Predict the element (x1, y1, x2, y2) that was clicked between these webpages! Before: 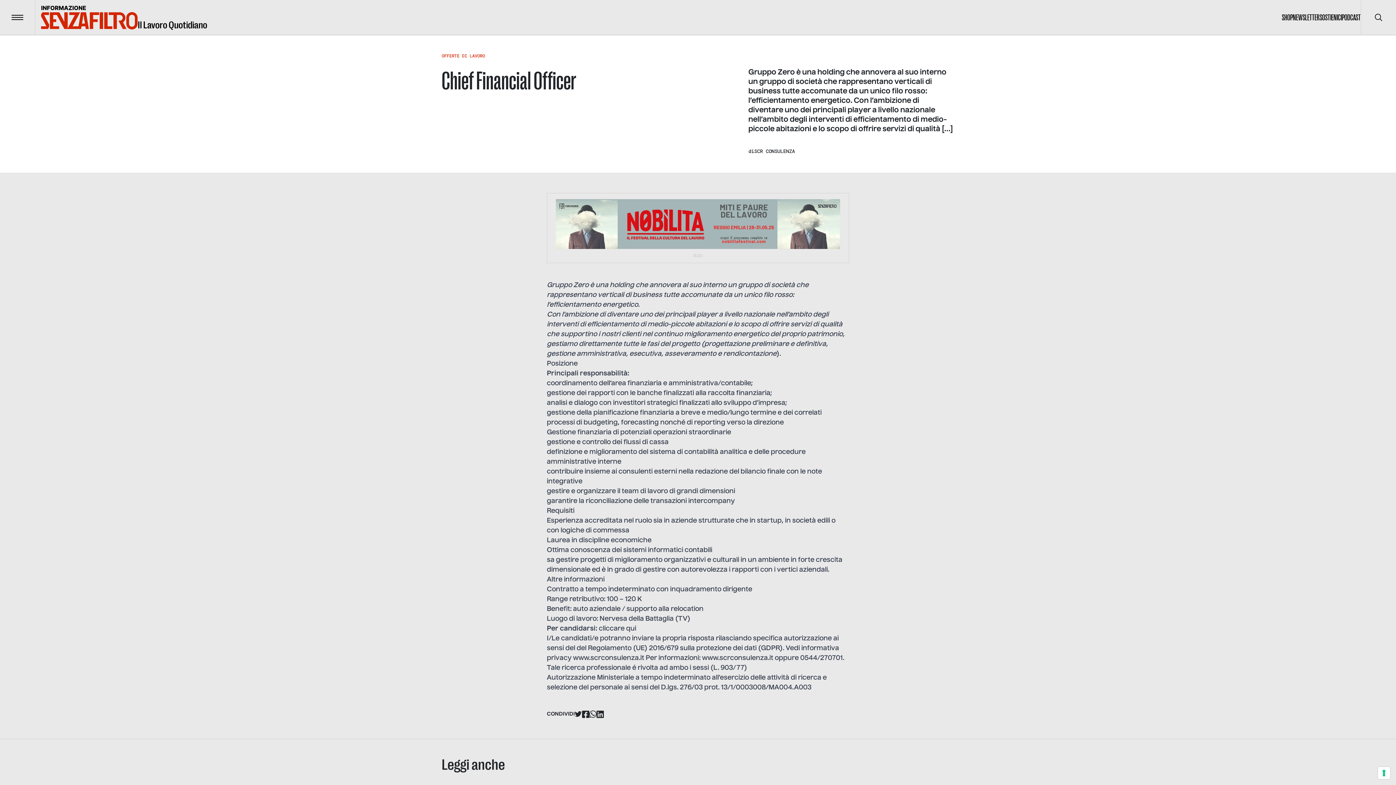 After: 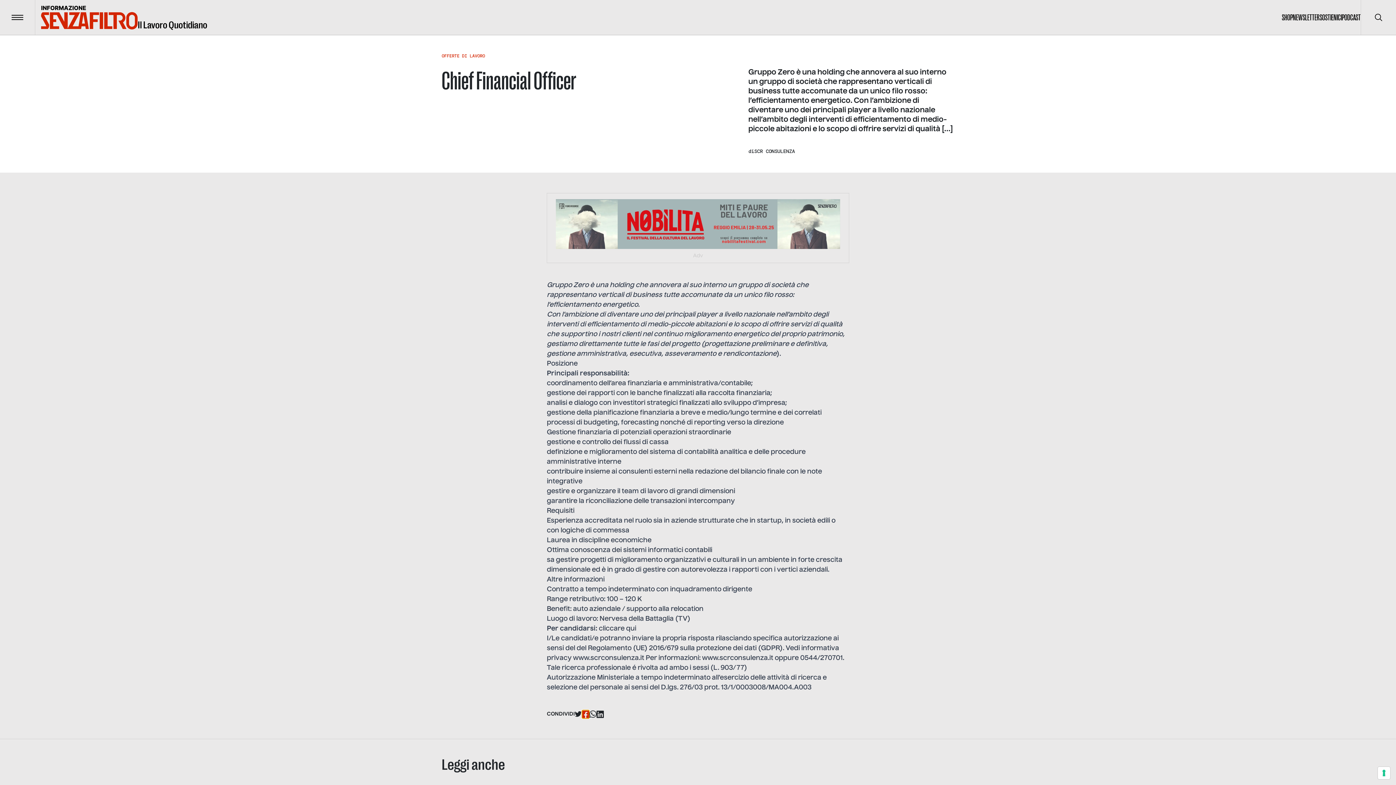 Action: bbox: (582, 710, 589, 718)